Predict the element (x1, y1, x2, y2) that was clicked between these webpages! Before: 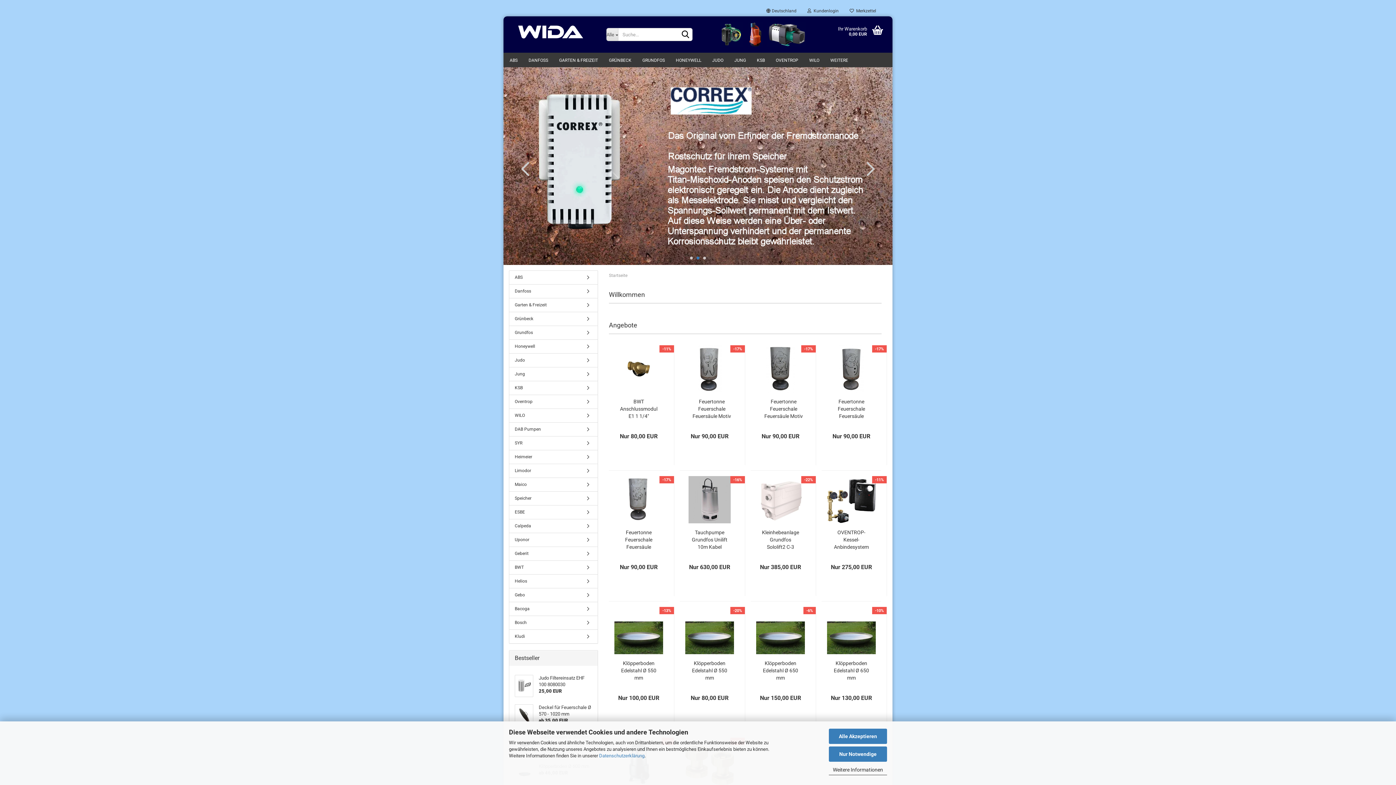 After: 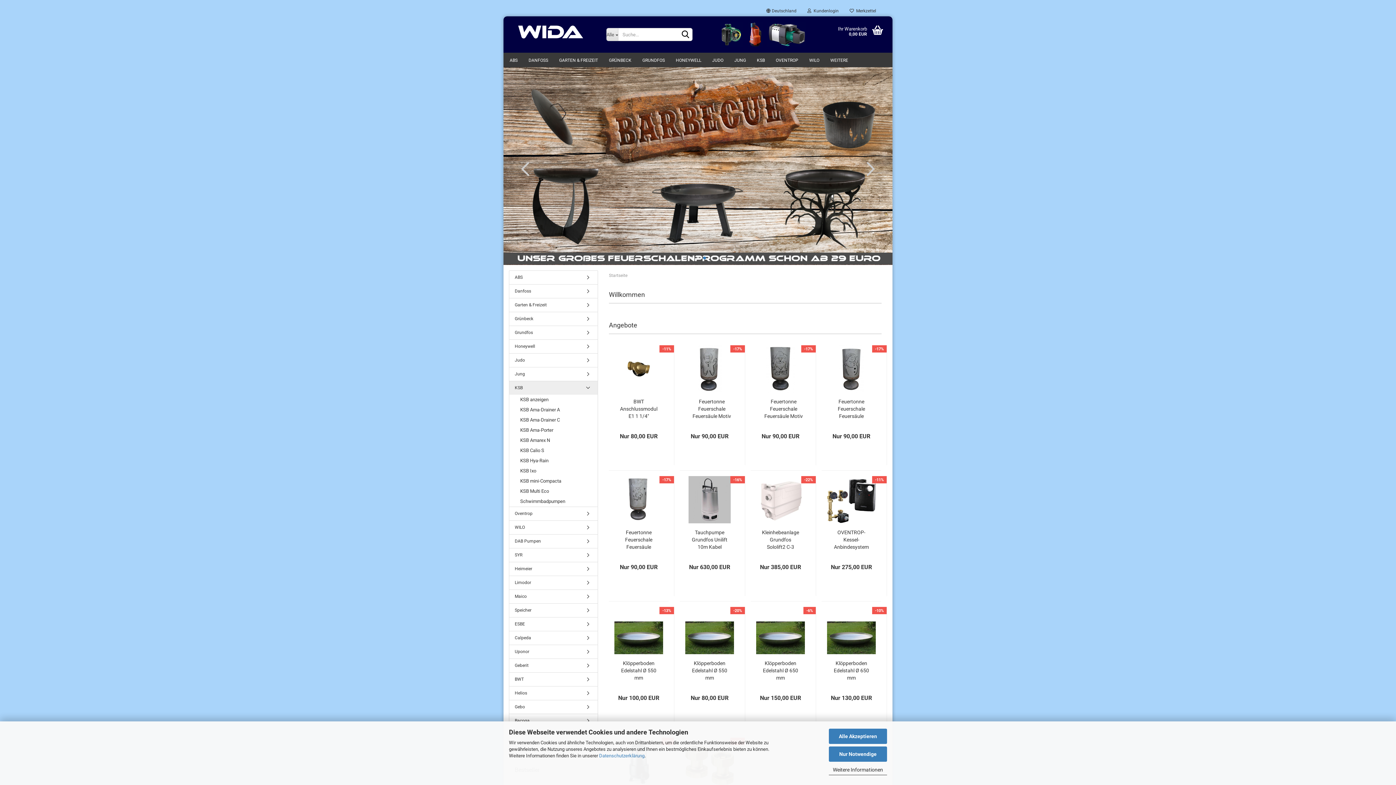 Action: label: KSB bbox: (509, 381, 597, 394)